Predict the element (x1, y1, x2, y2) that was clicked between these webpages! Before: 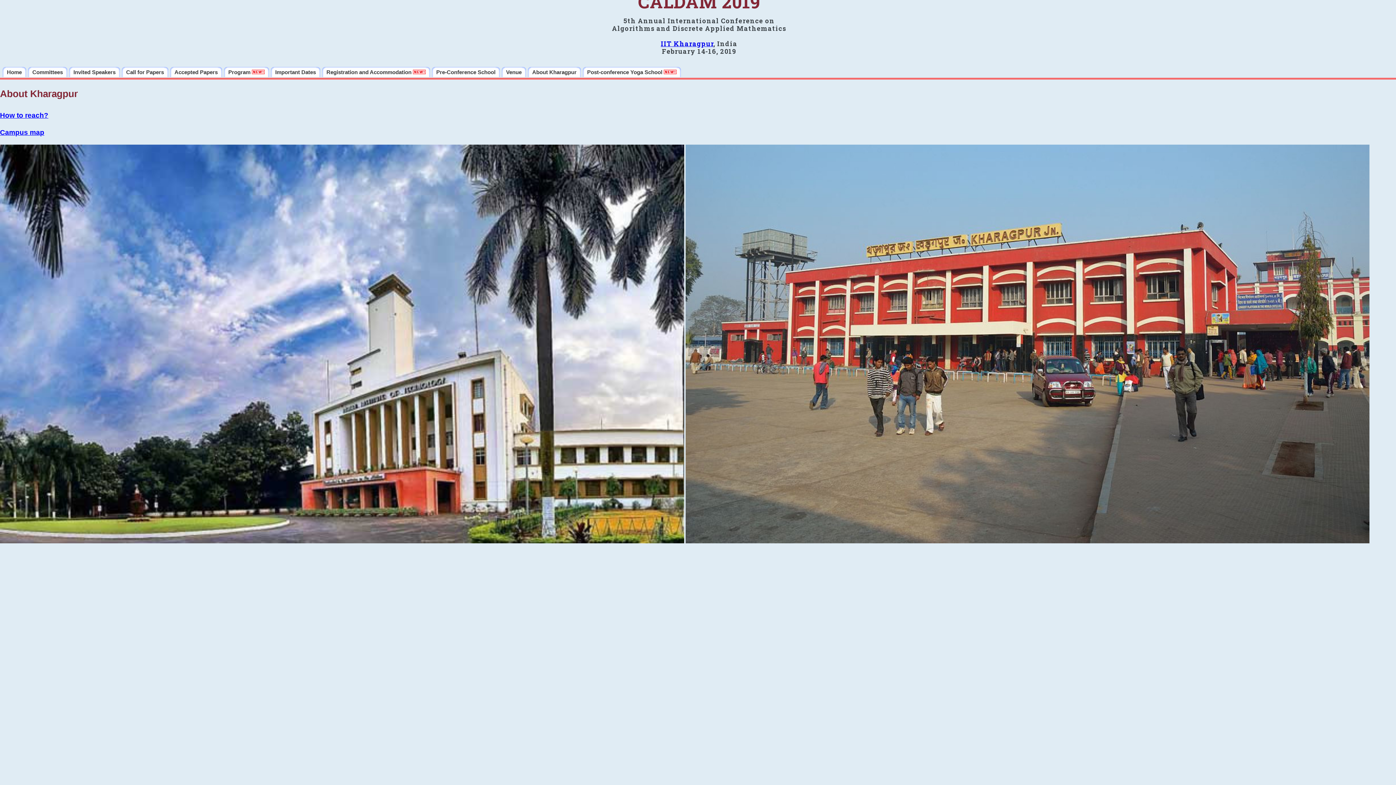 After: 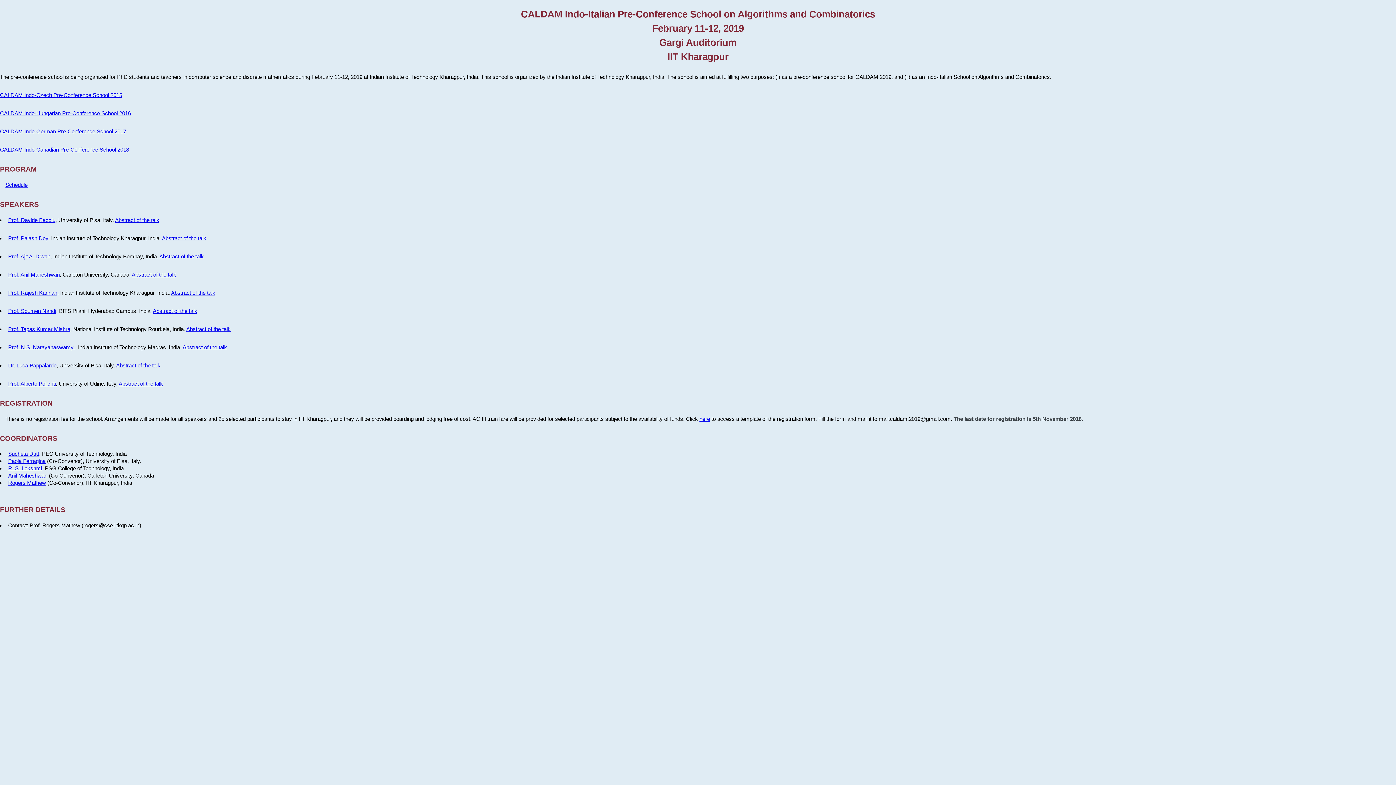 Action: label: Pre-Conference School bbox: (432, 66, 500, 77)